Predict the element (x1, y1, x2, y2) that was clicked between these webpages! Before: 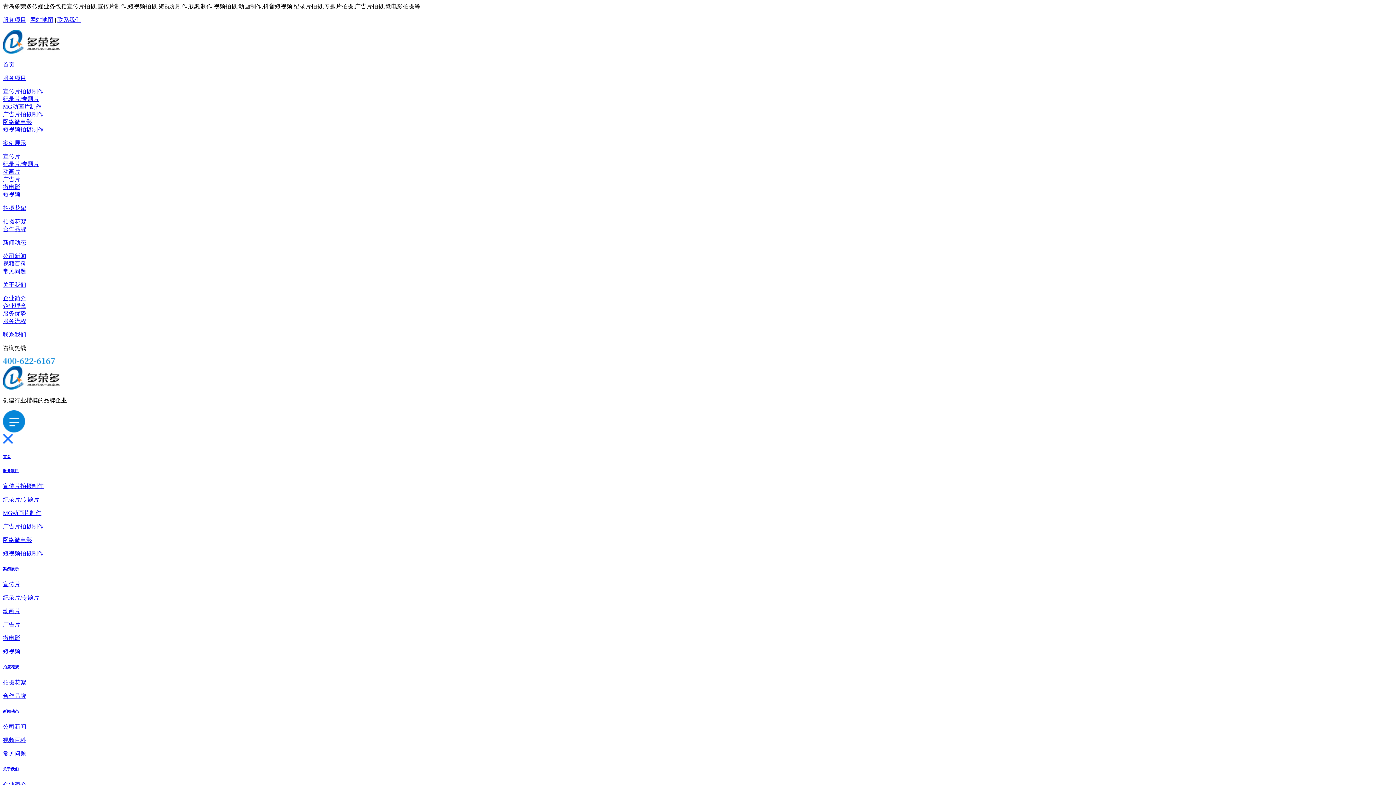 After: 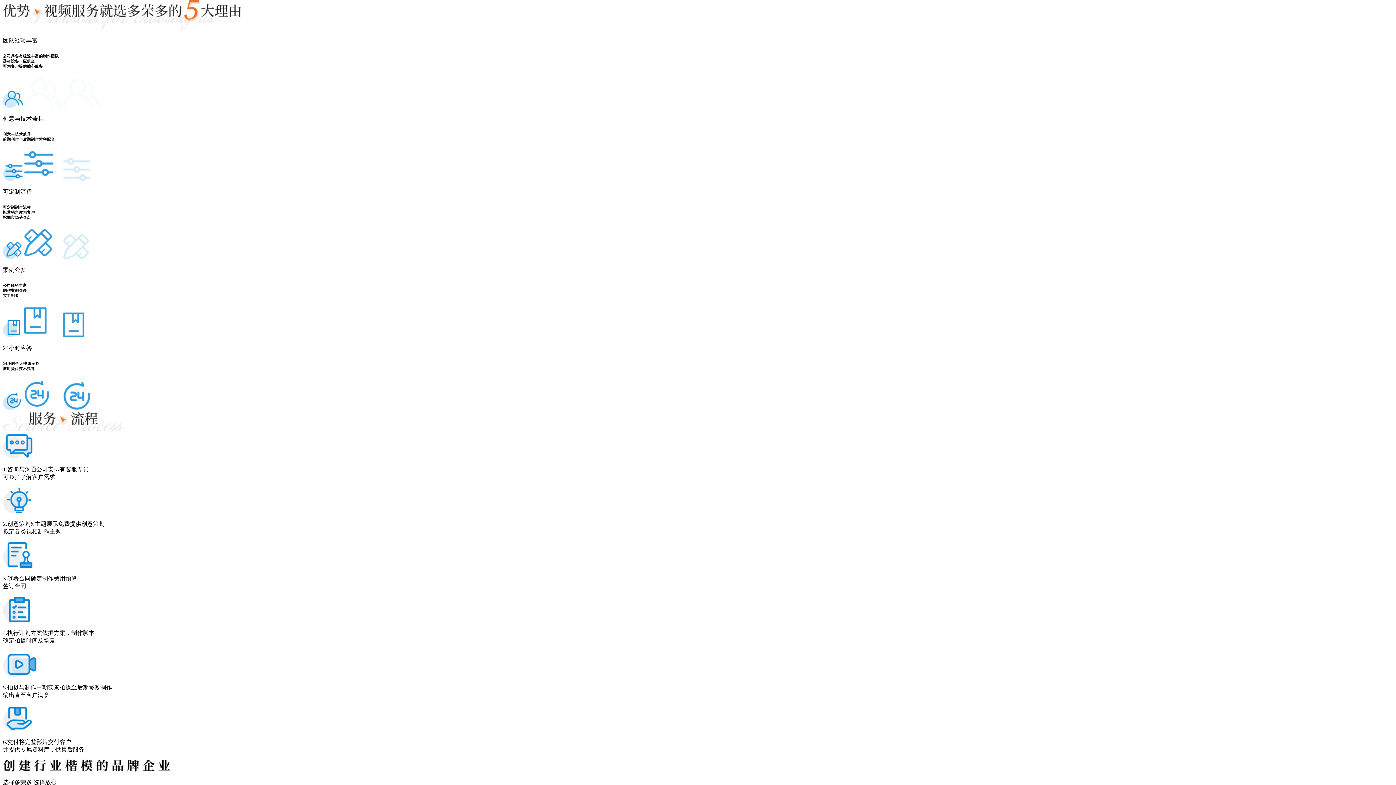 Action: bbox: (2, 310, 26, 316) label: 服务优势